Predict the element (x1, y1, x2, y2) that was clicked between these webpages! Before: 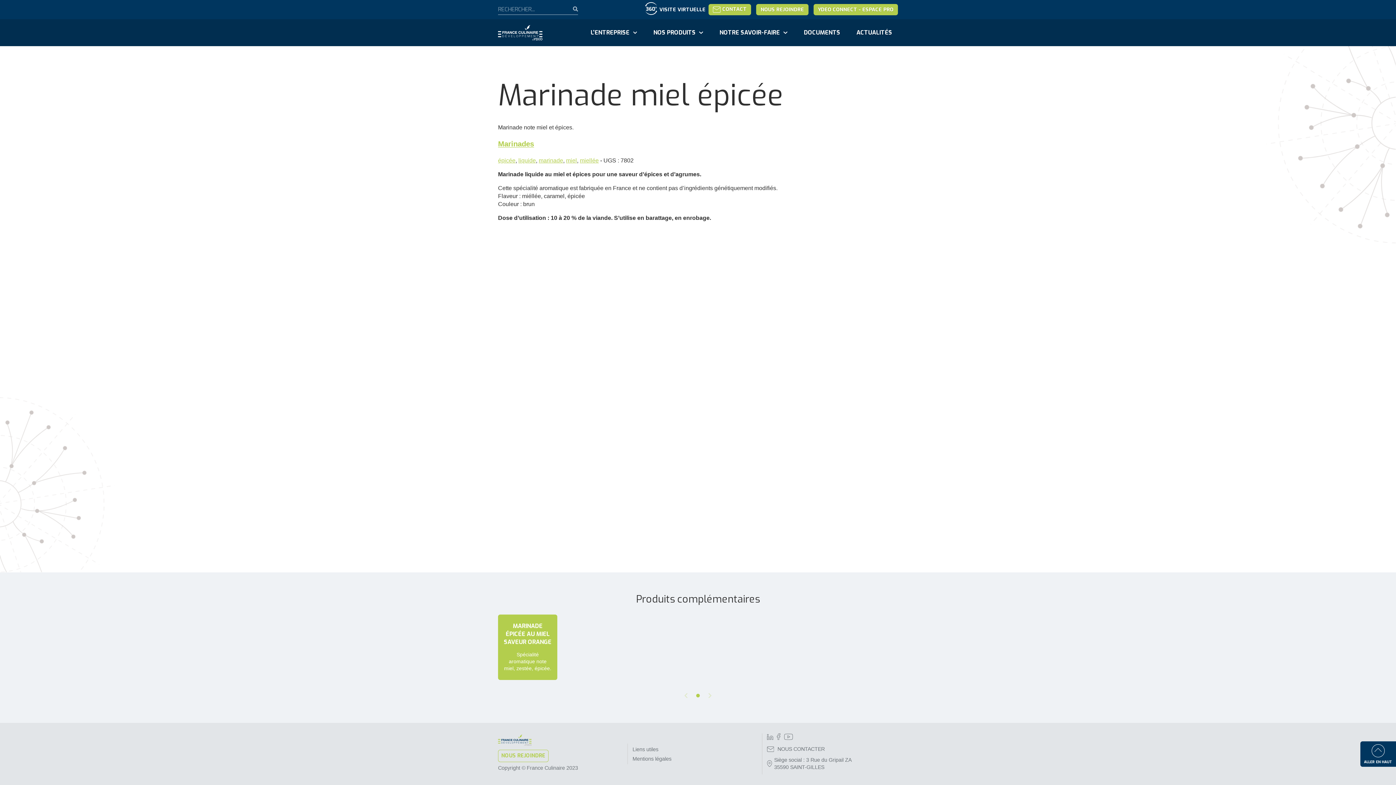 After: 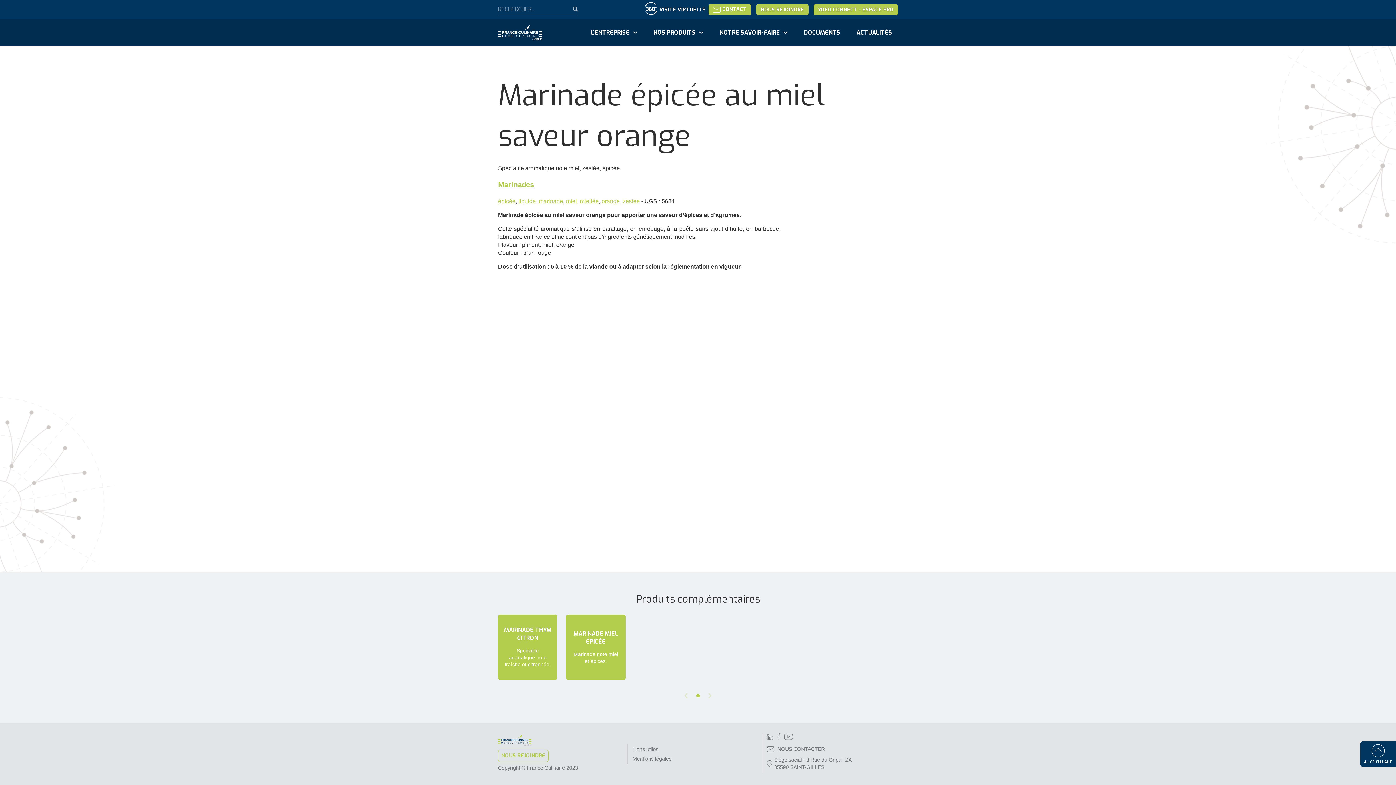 Action: bbox: (498, 614, 557, 680) label: MARINADE ÉPICÉE AU MIEL SAVEUR ORANGE

Spécialité aromatique note miel, zestée, épicée.